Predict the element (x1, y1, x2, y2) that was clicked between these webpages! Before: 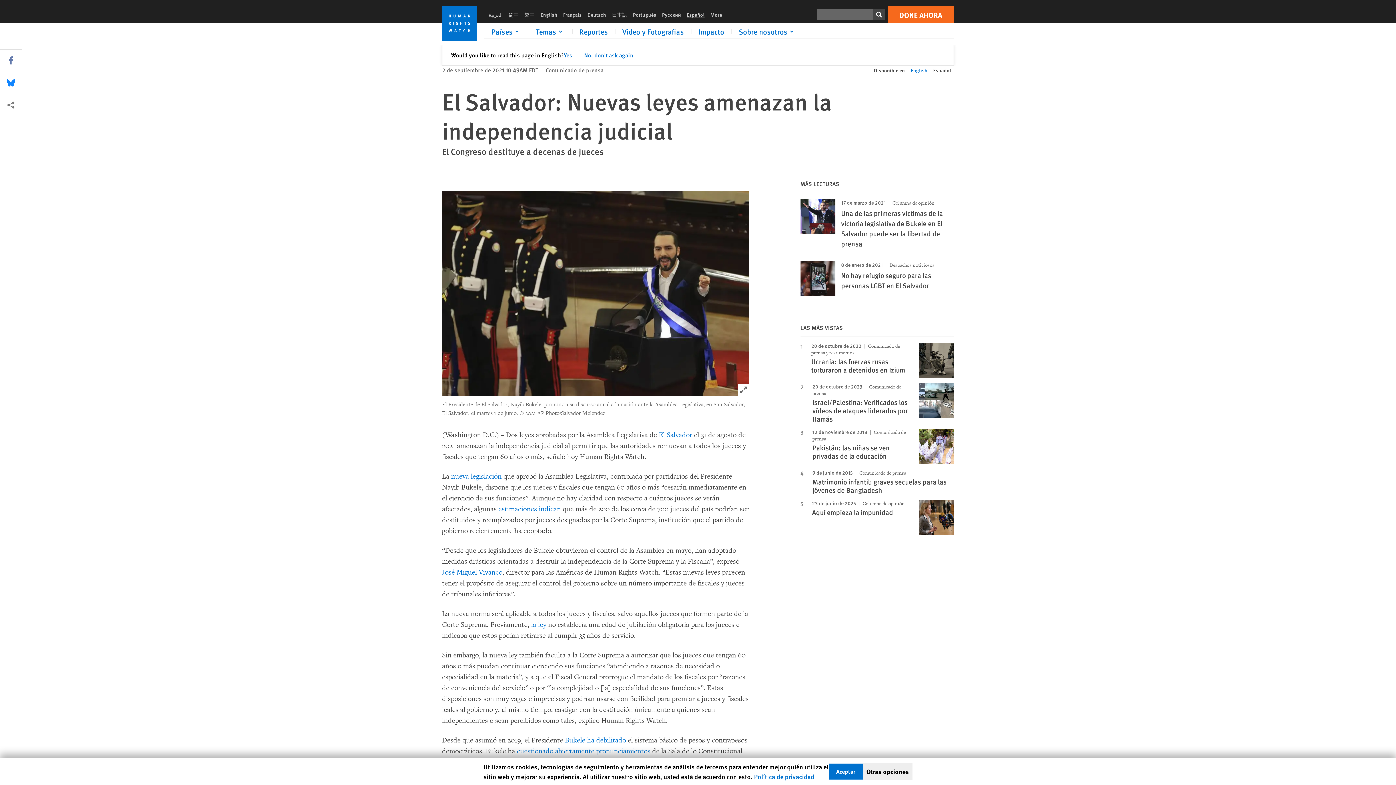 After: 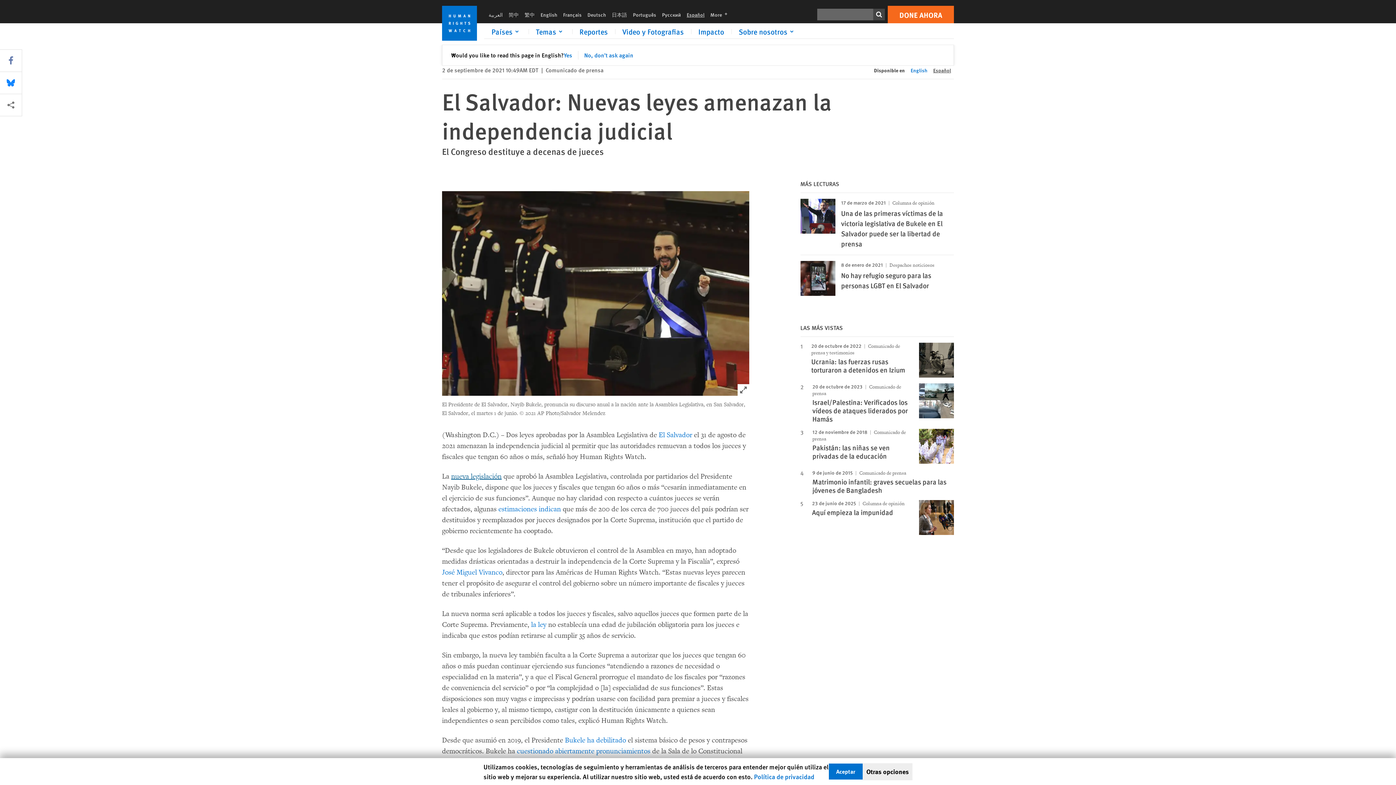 Action: label: nueva legislación bbox: (451, 472, 501, 481)